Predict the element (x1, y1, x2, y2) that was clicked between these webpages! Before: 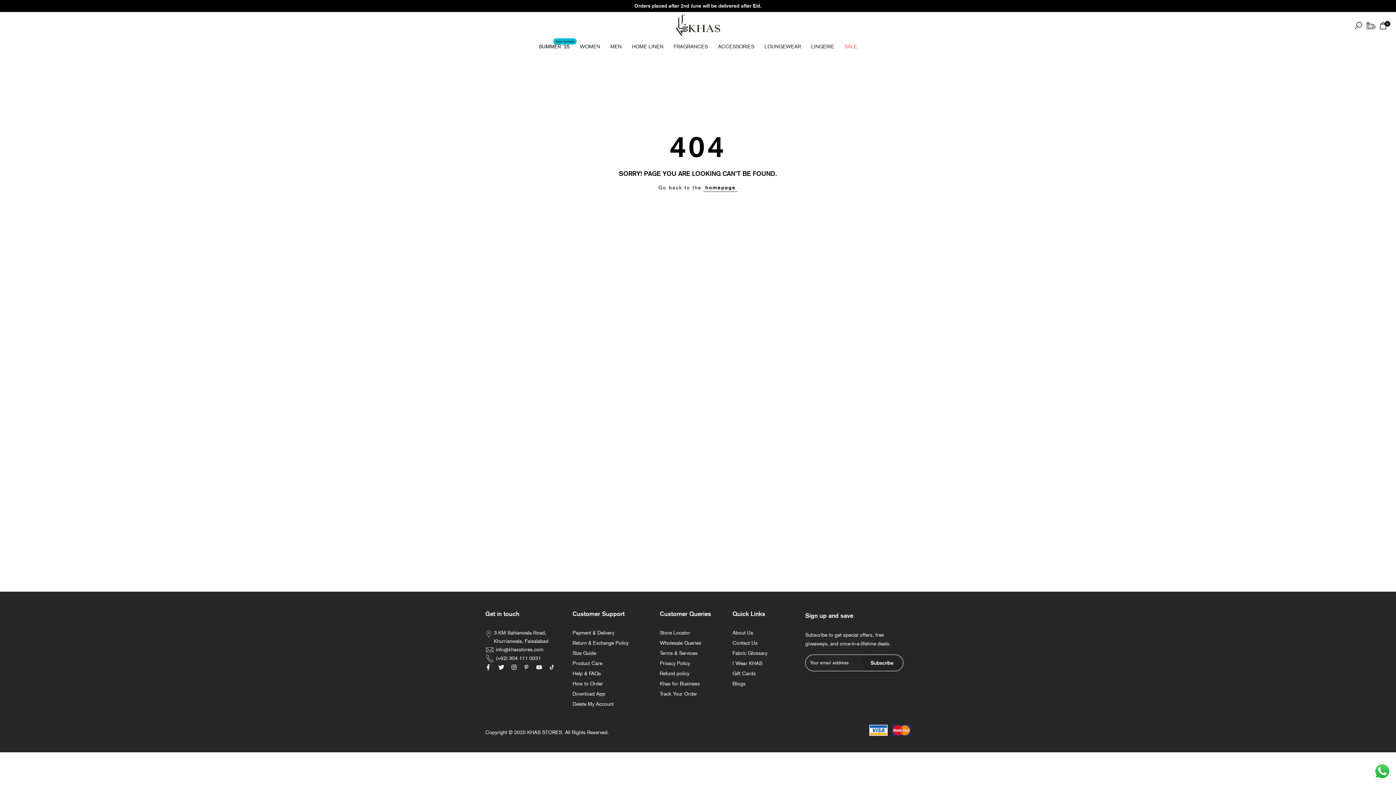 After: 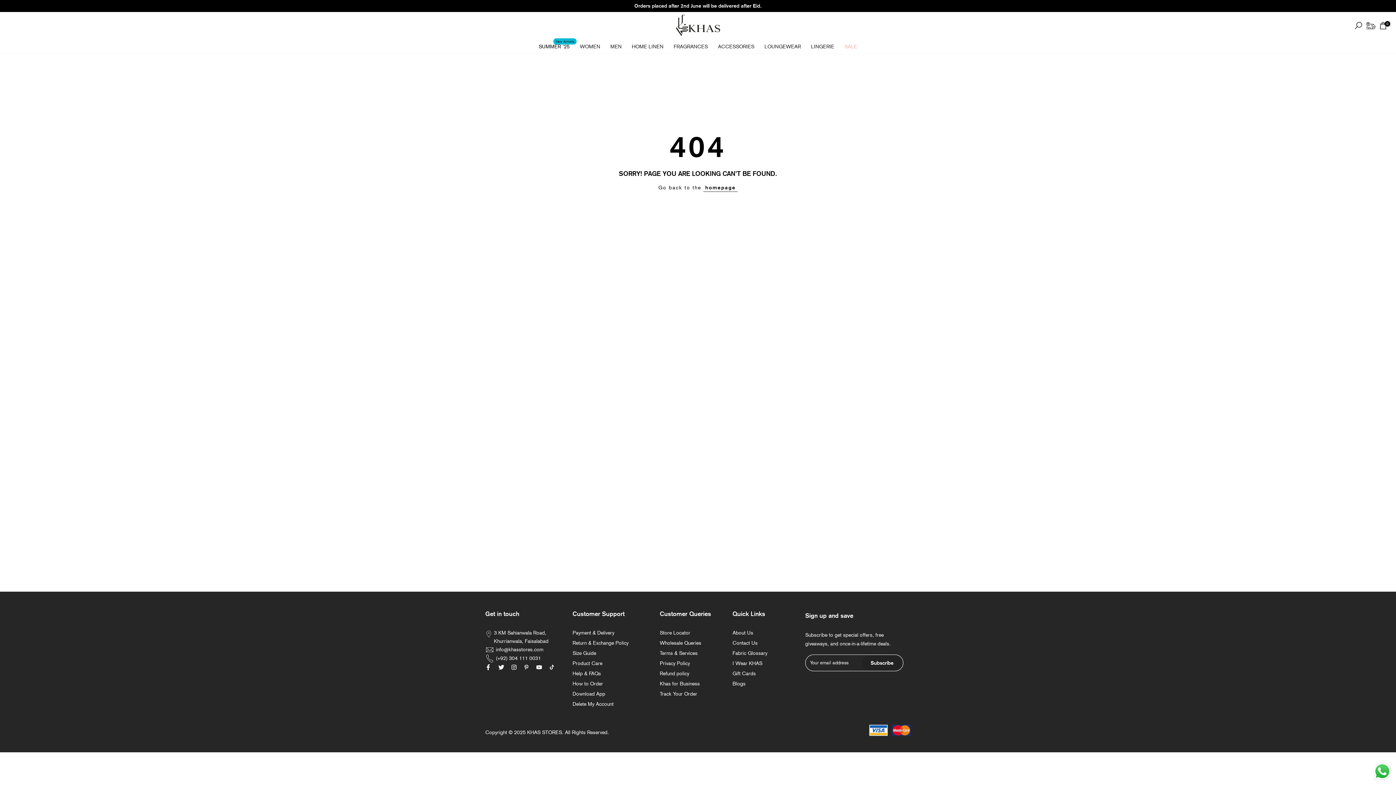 Action: bbox: (1372, 761, 1392, 781) label: Send a message via WhatsApp